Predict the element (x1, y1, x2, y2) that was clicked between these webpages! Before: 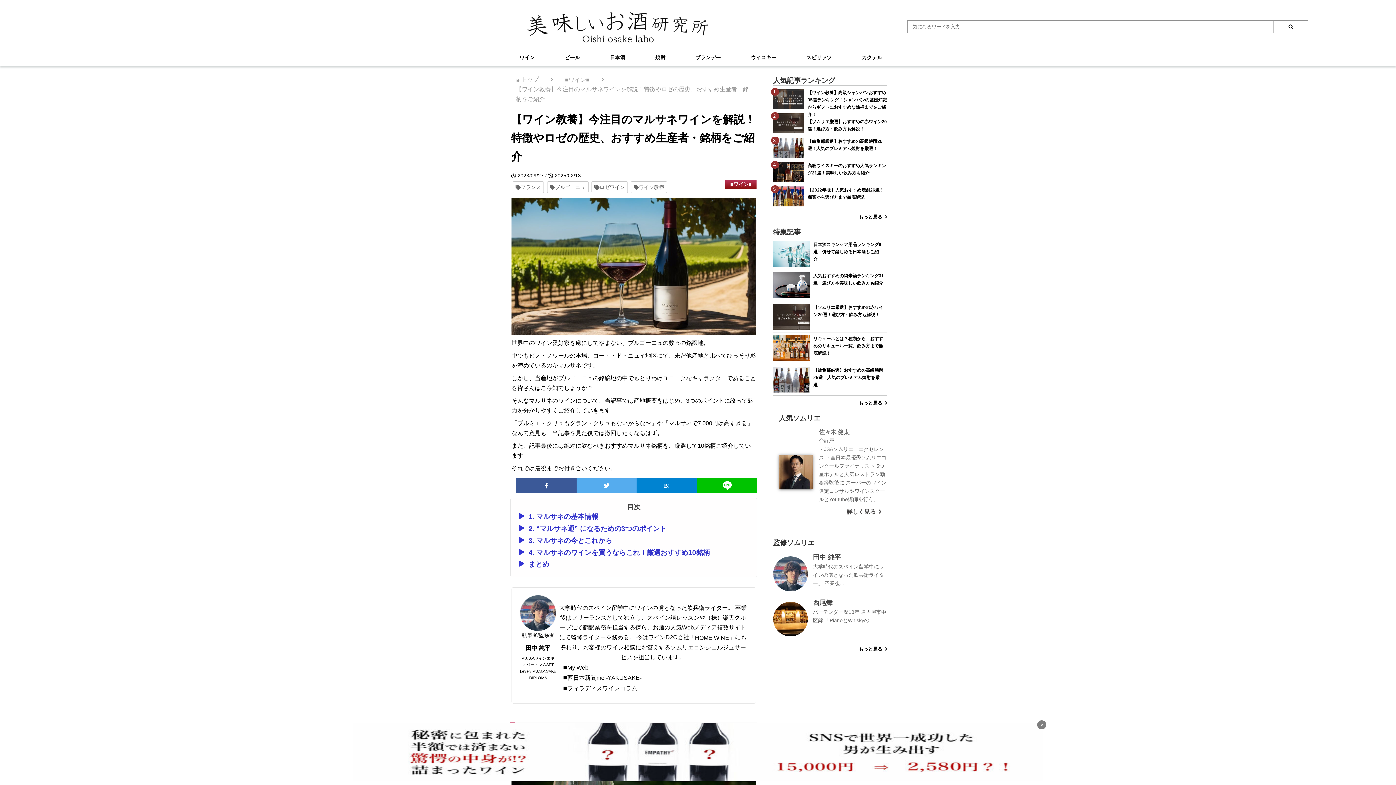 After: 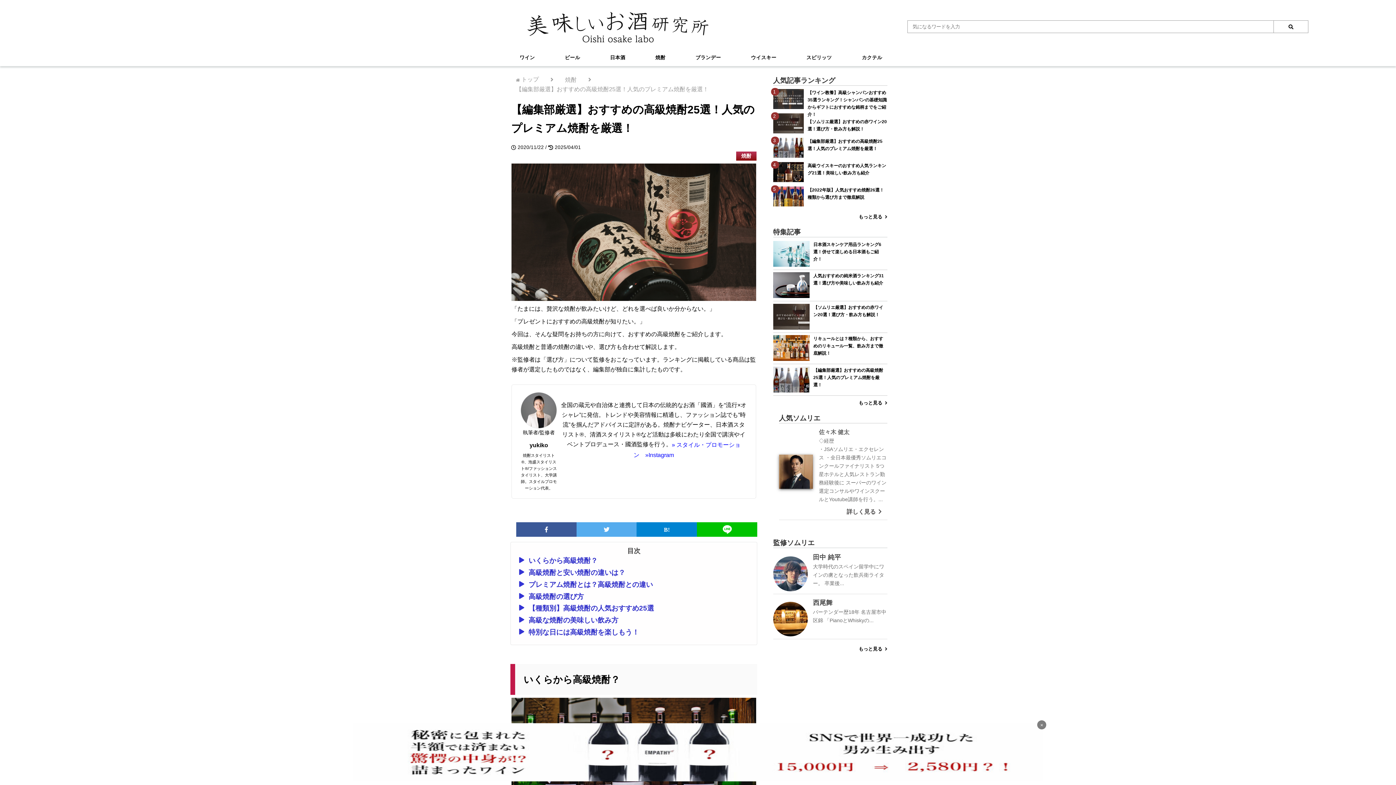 Action: bbox: (773, 137, 887, 161) label: 【編集部厳選】おすすめの高級焼酎25選！人気のプレミアム焼酎を厳選！